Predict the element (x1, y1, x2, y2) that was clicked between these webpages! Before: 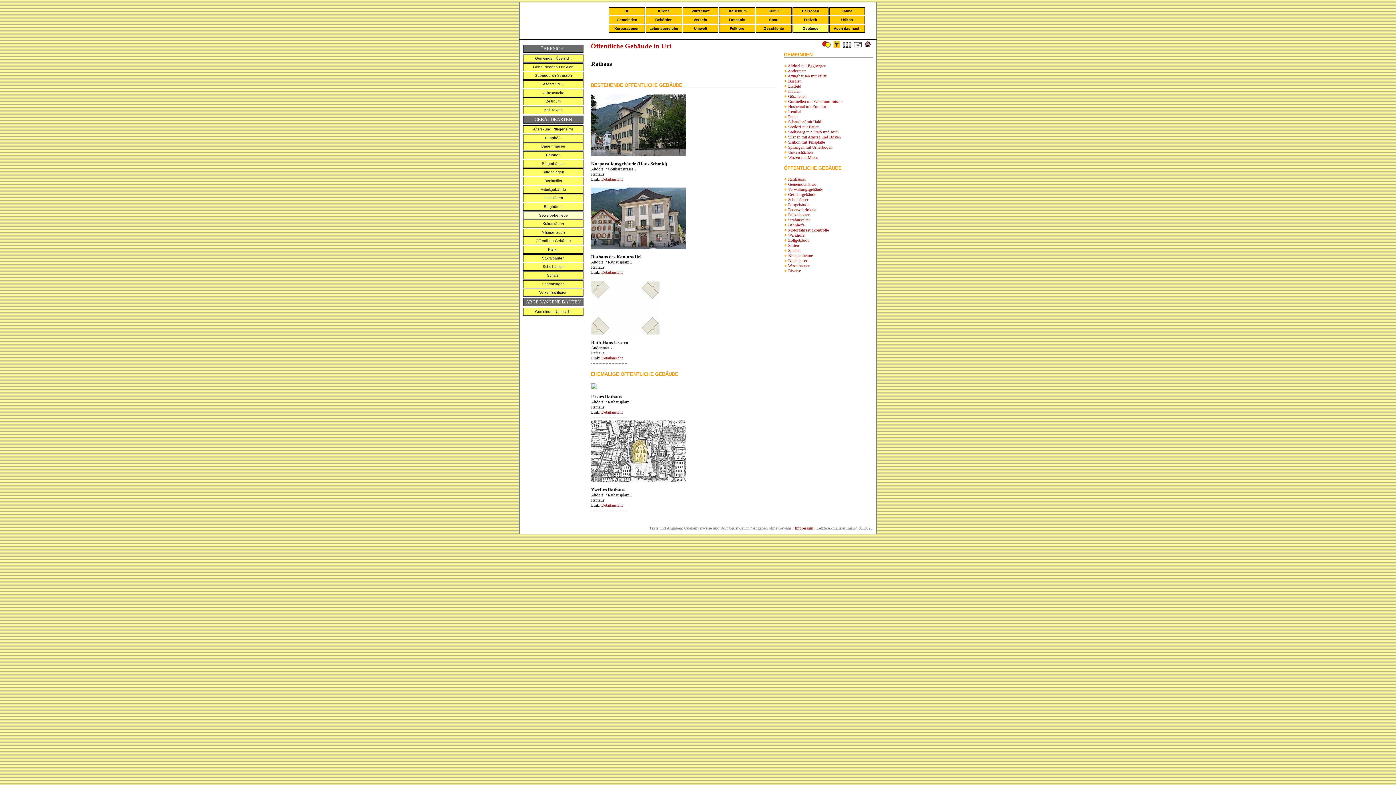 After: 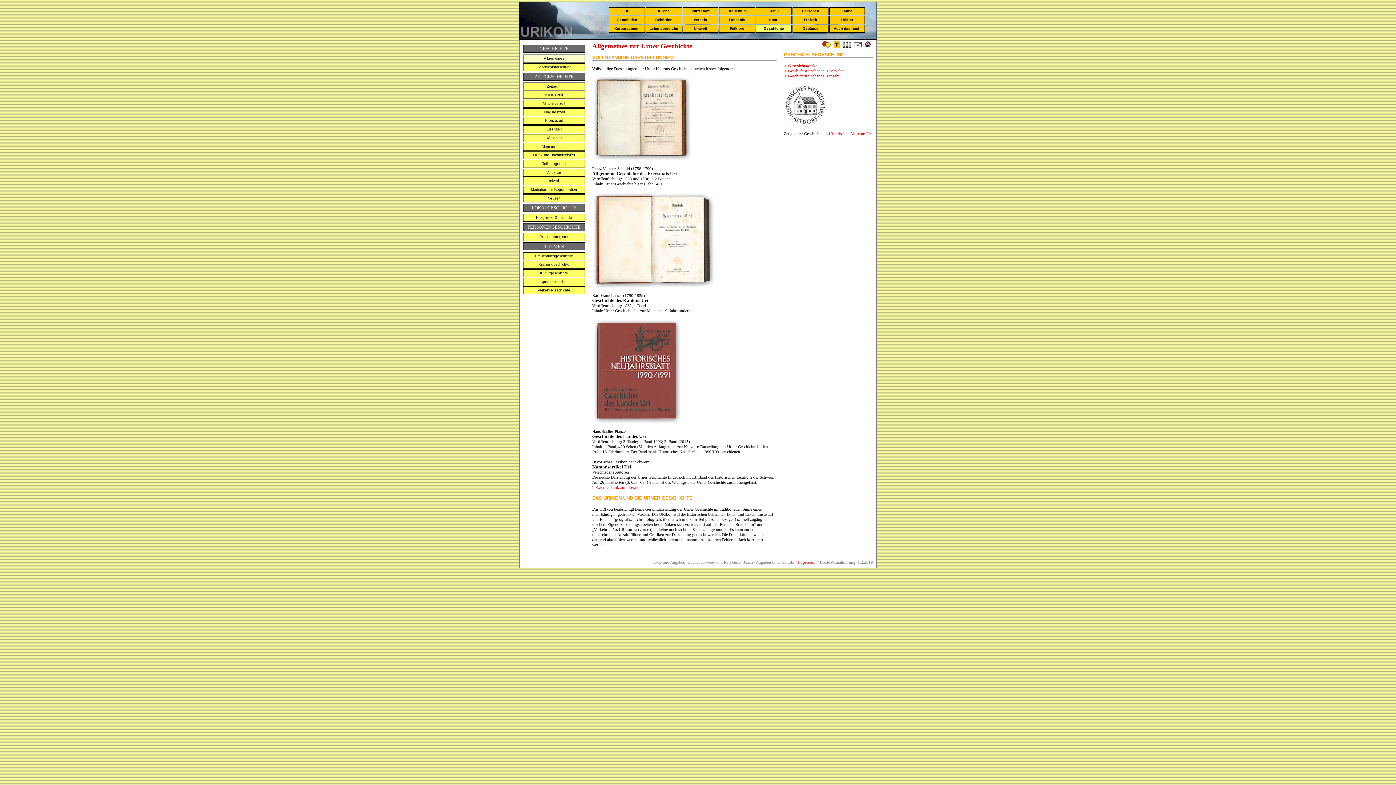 Action: bbox: (756, 24, 792, 32) label: Geschichte